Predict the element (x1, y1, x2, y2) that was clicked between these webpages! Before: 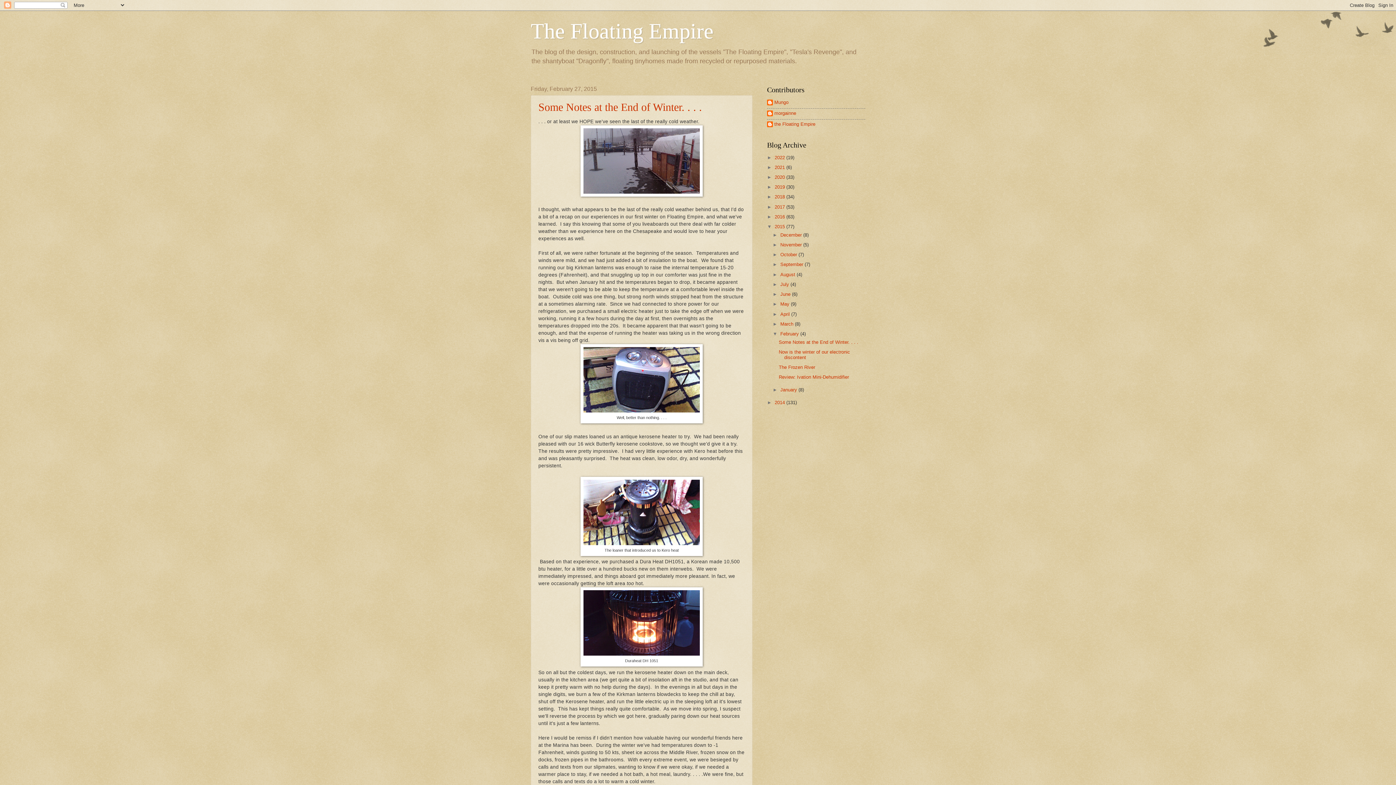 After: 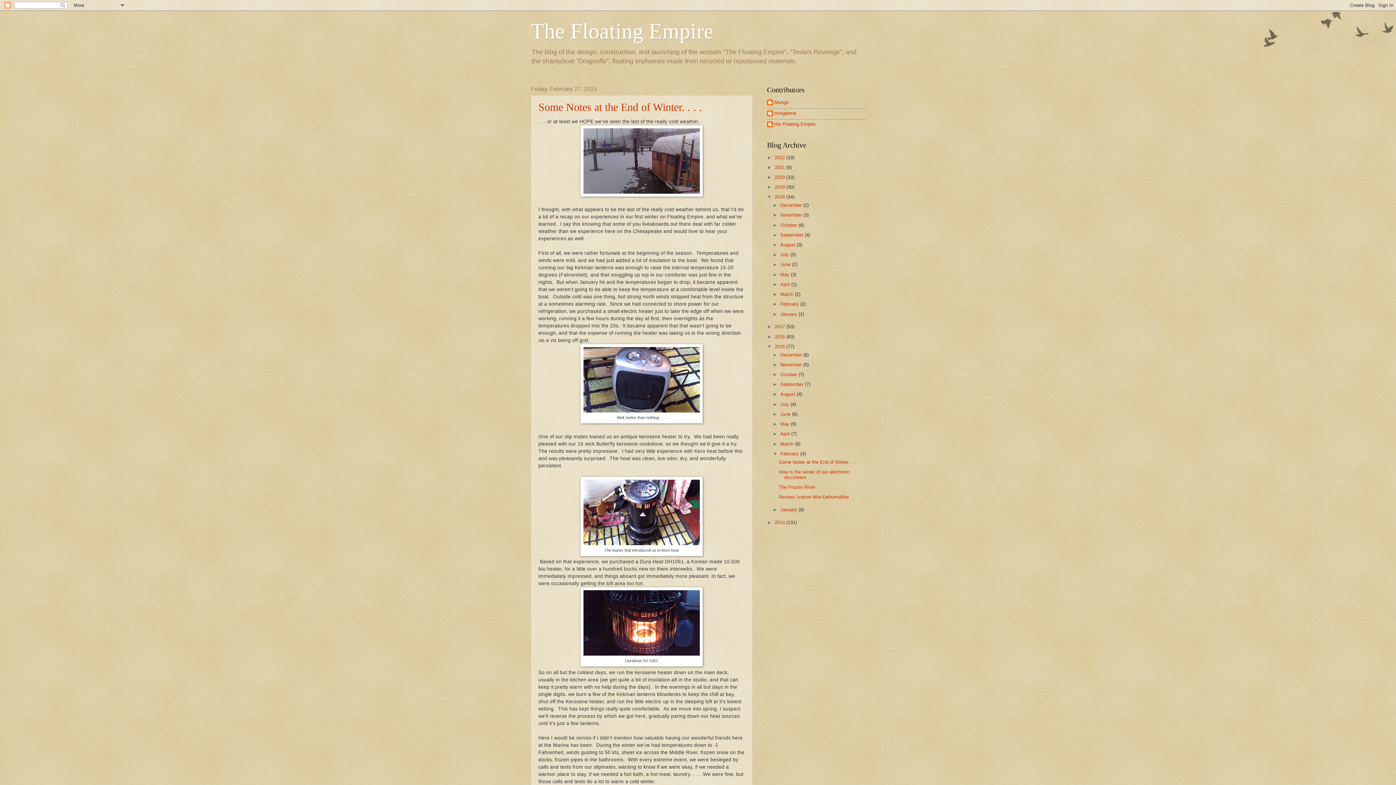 Action: label: ►   bbox: (767, 194, 774, 199)